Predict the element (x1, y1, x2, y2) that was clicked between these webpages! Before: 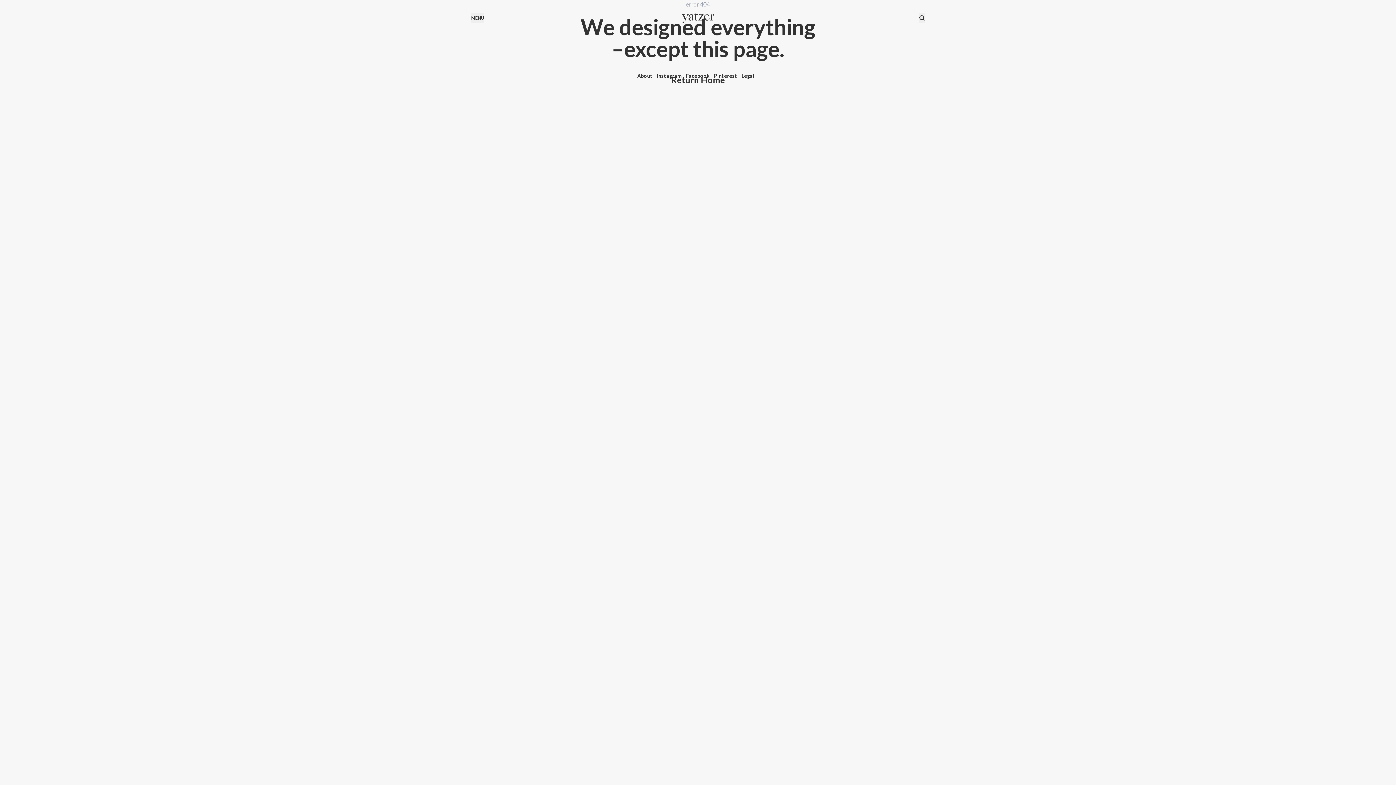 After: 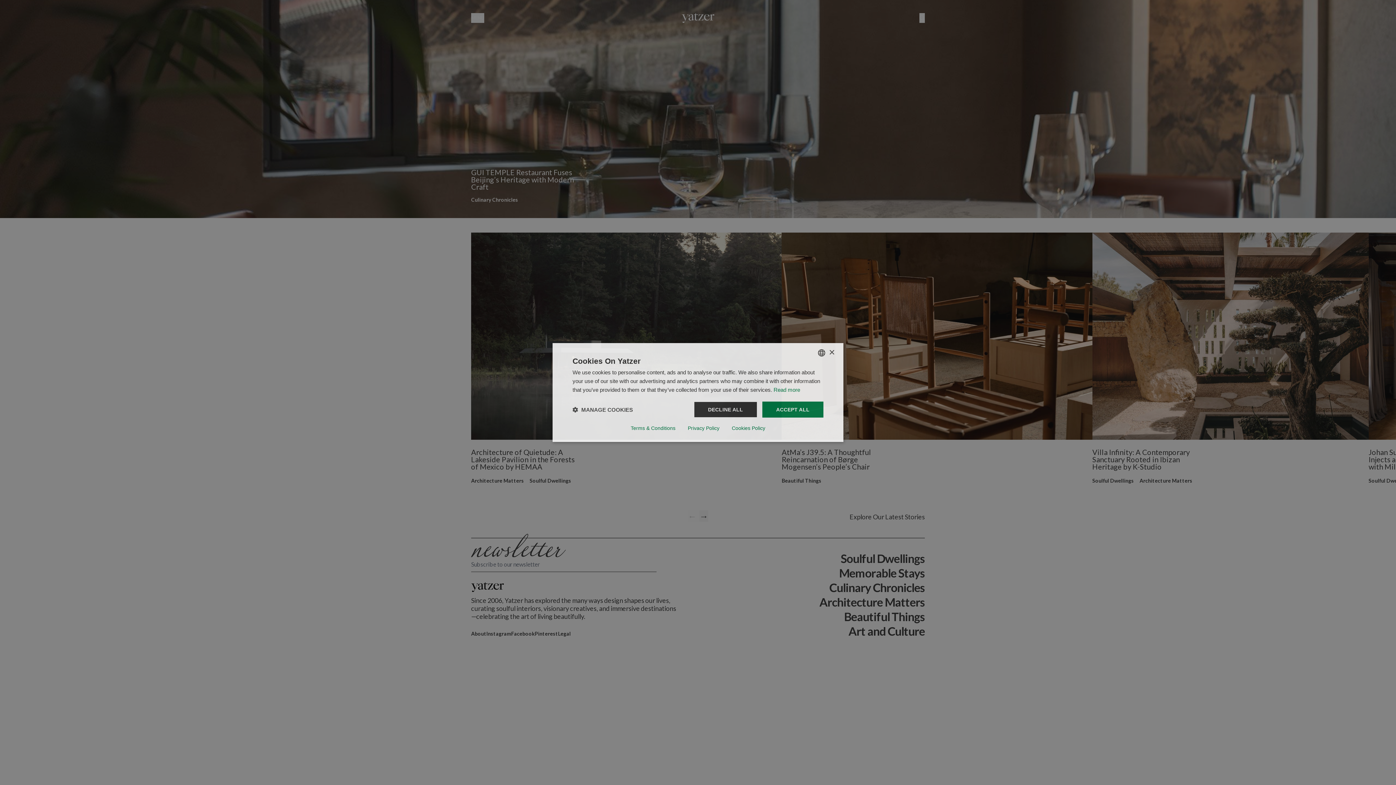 Action: bbox: (681, 13, 714, 22)